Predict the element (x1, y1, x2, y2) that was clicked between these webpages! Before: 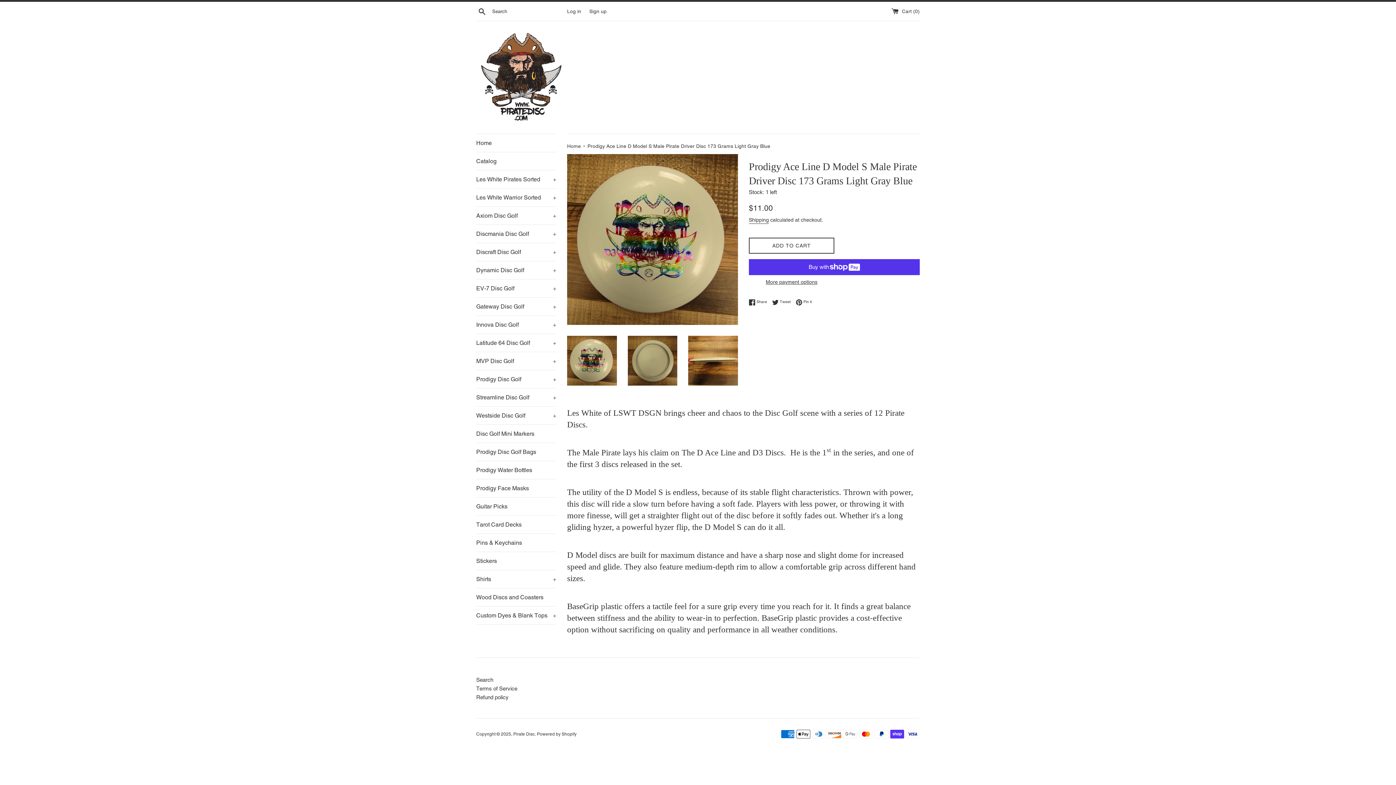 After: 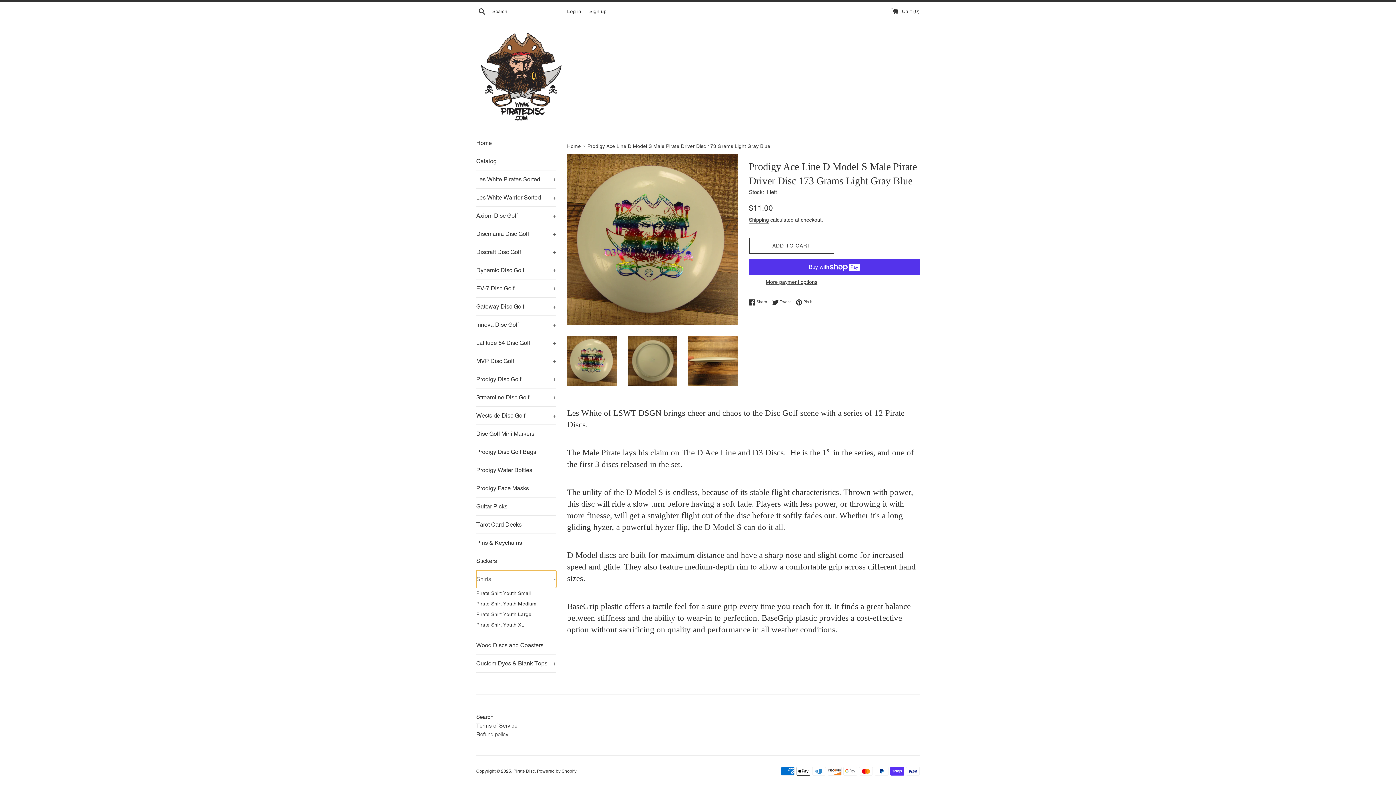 Action: bbox: (476, 570, 556, 588) label: Shirts
+